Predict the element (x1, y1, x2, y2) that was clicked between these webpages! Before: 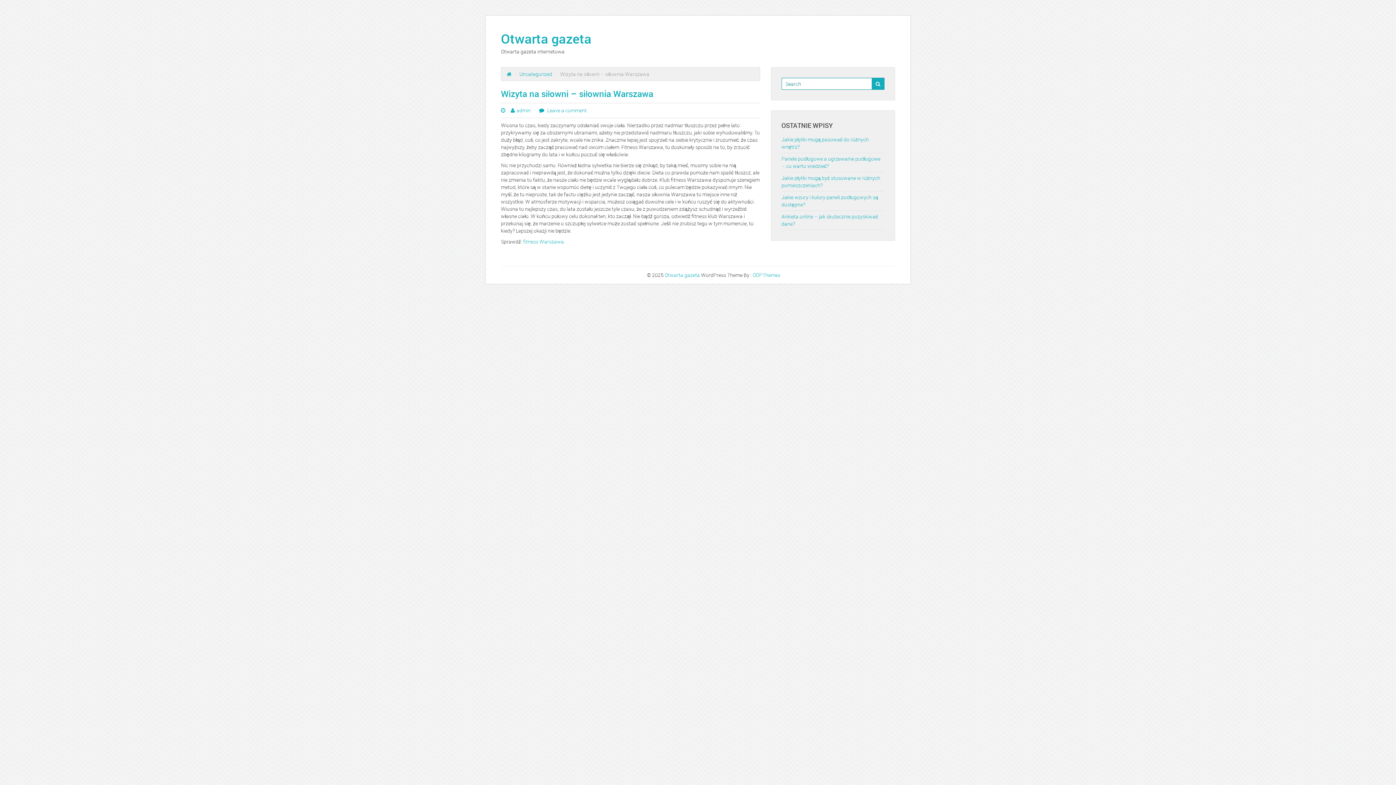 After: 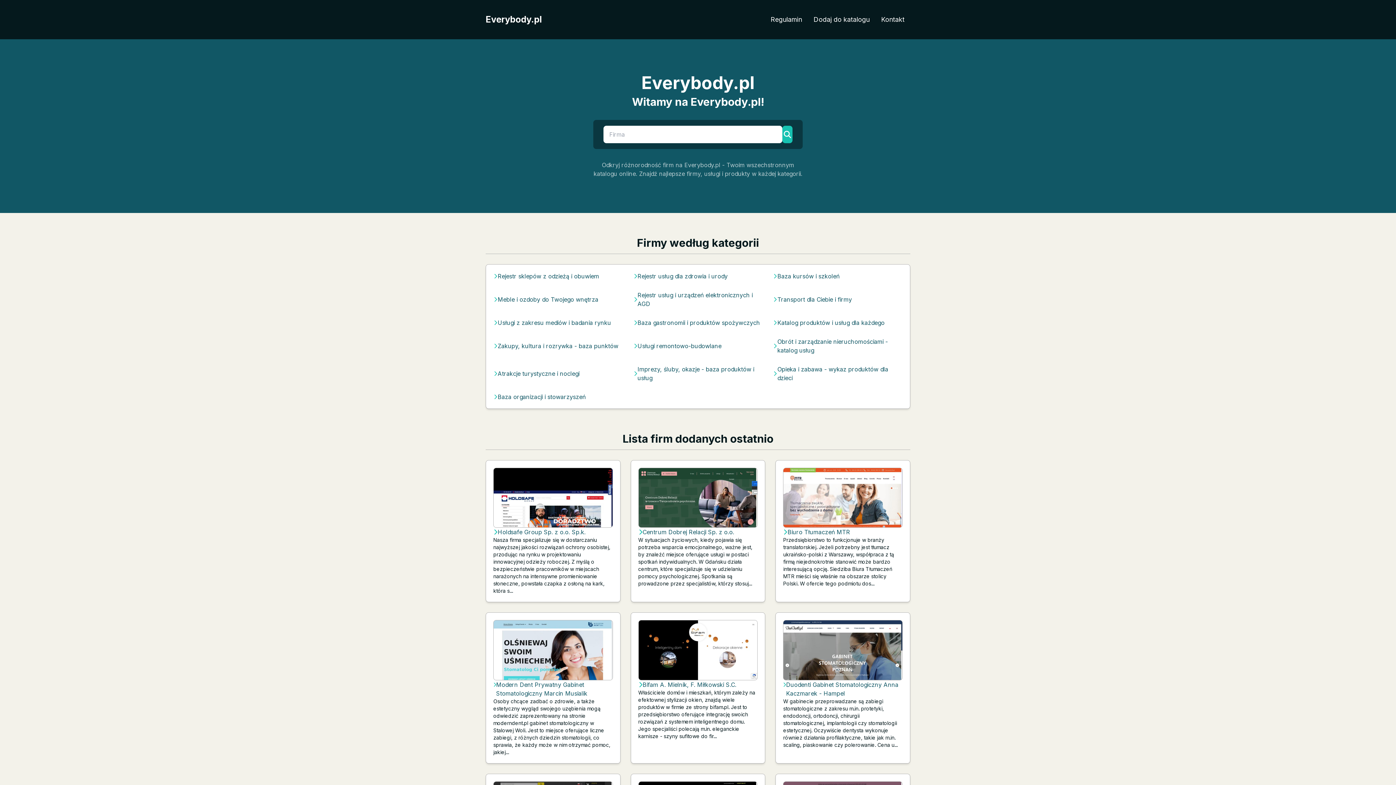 Action: bbox: (523, 238, 564, 245) label: fitness Warszawa